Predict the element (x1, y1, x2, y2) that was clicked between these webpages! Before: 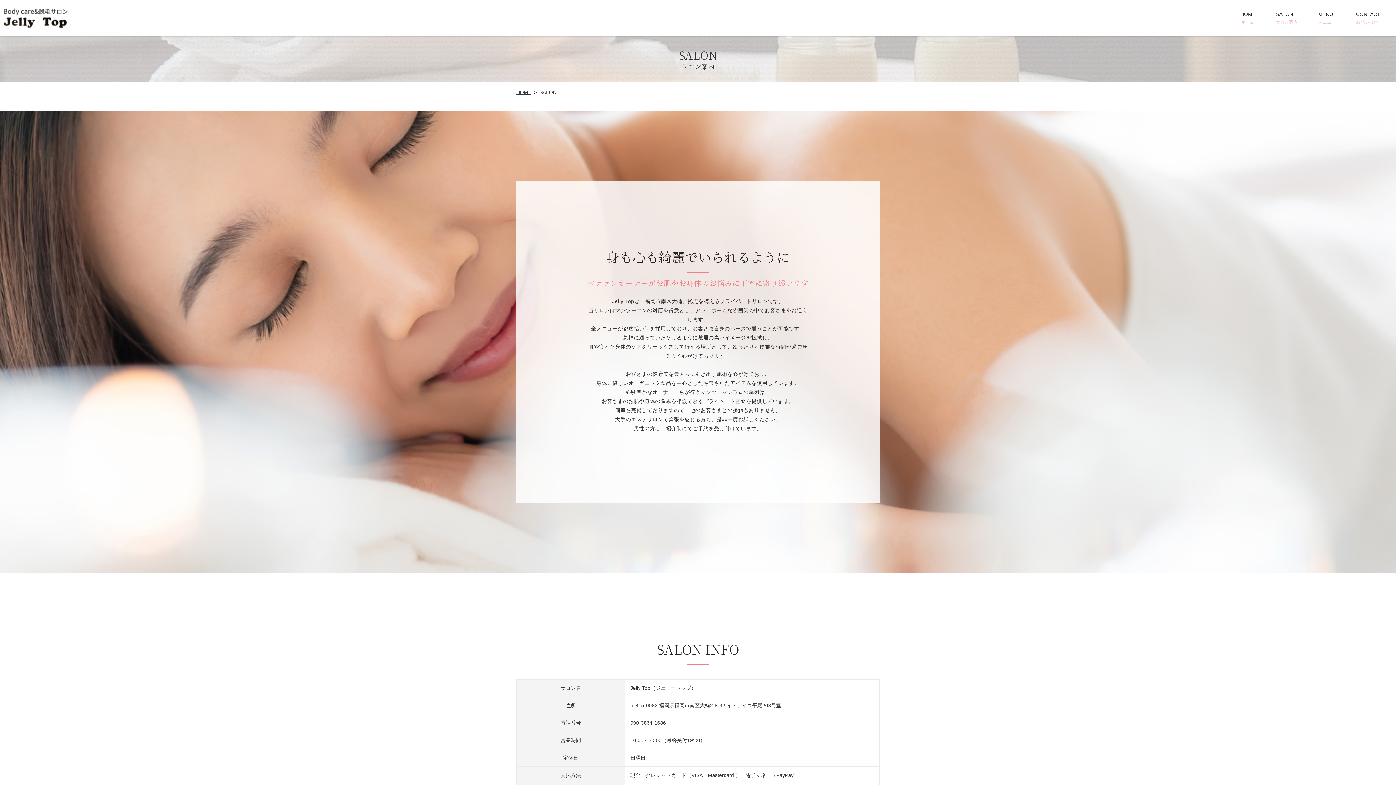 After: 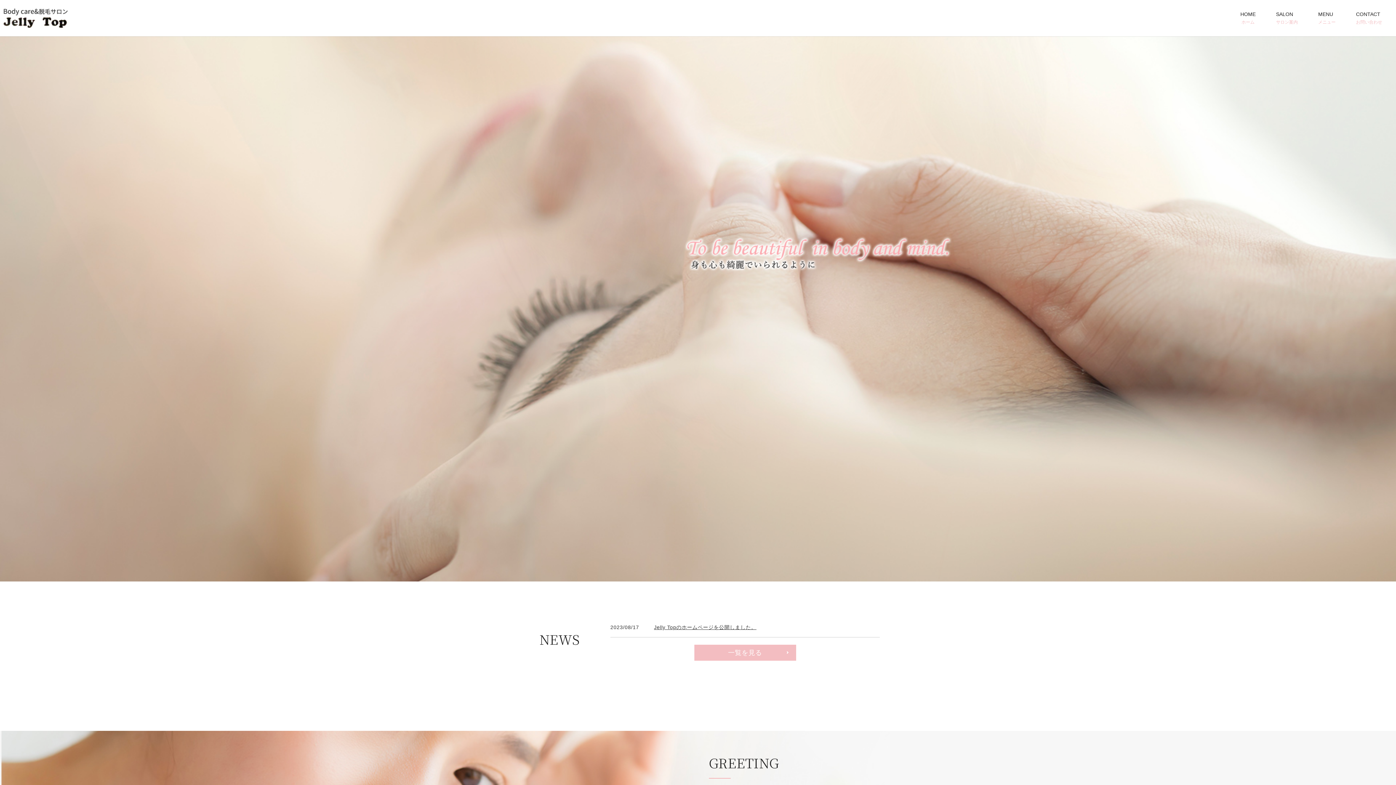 Action: bbox: (3, 15, 67, 19)